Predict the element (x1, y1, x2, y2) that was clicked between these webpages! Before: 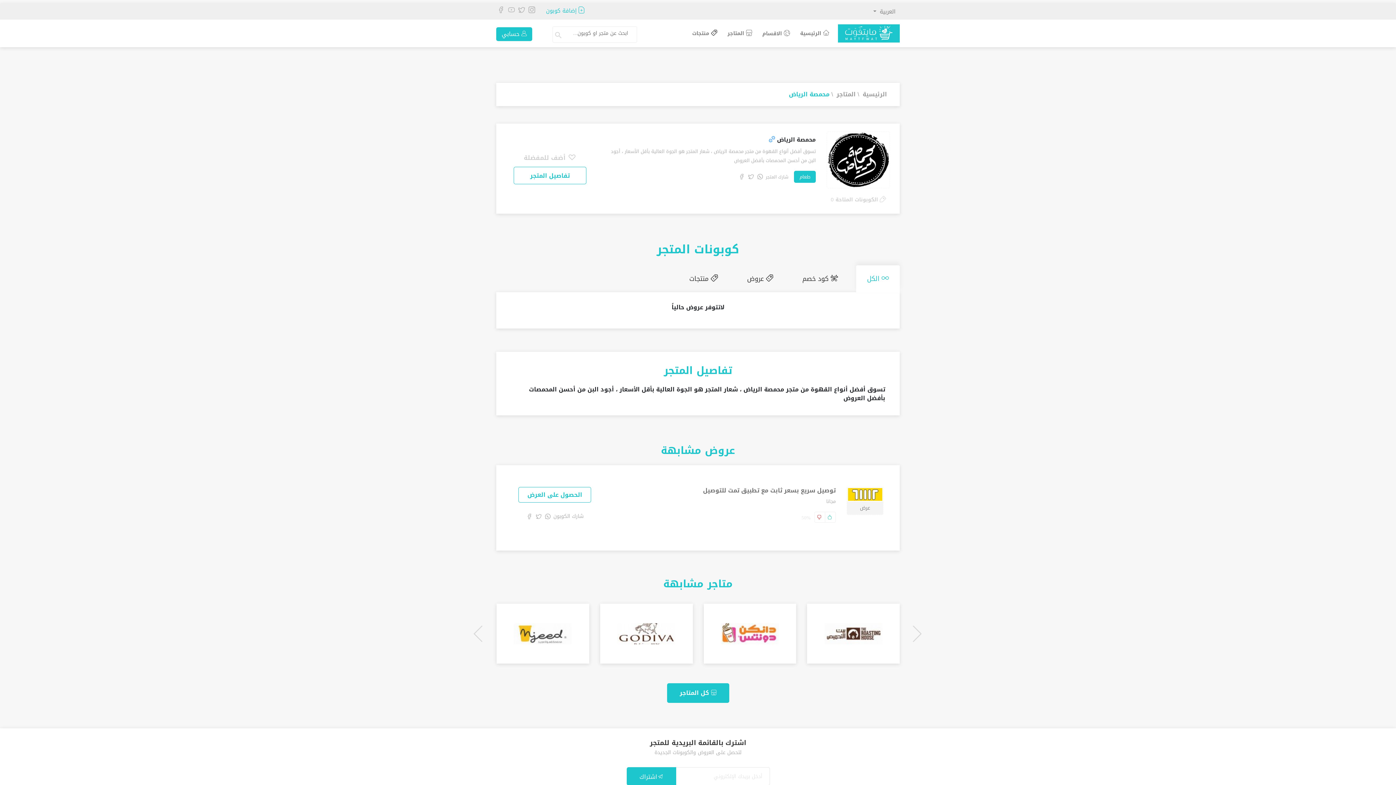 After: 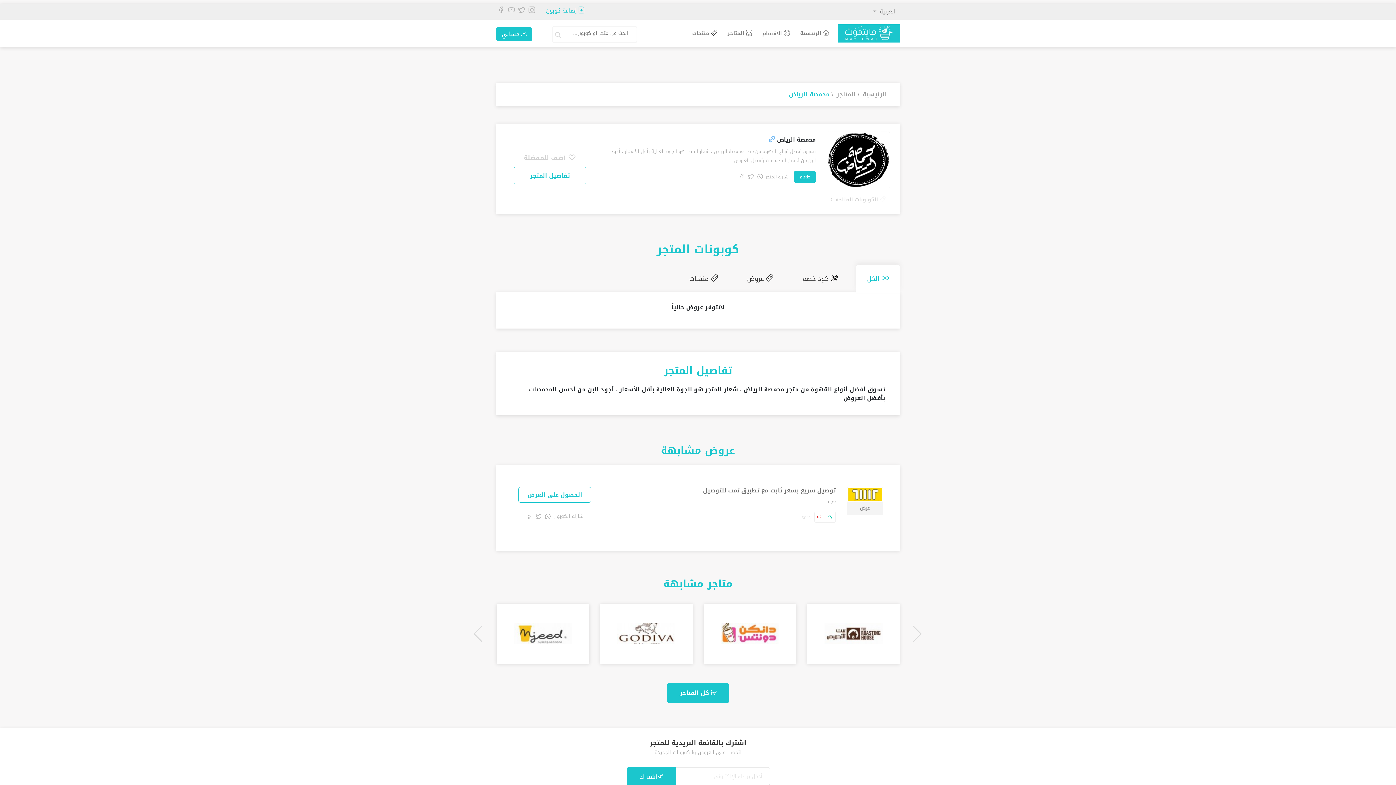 Action: bbox: (856, 265, 900, 292) label:  الكل